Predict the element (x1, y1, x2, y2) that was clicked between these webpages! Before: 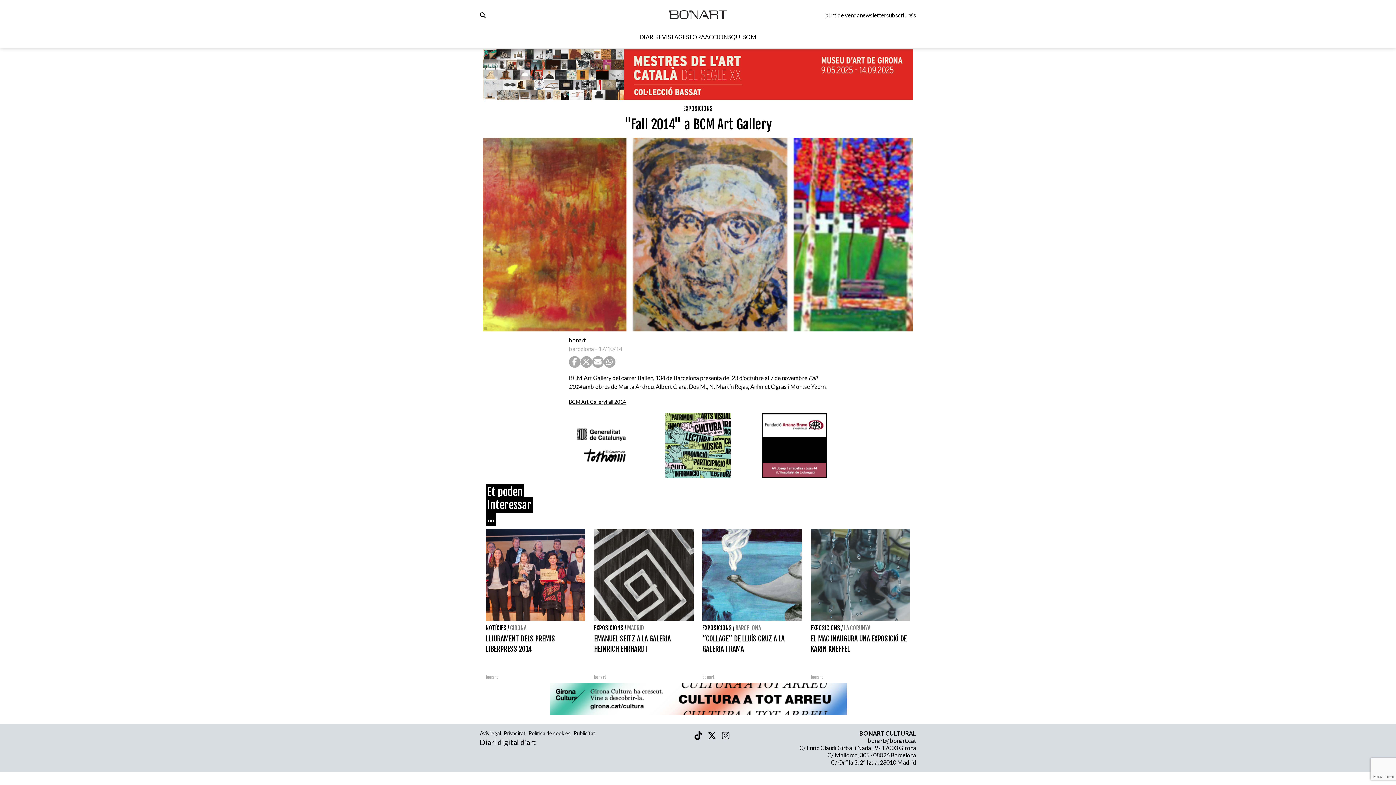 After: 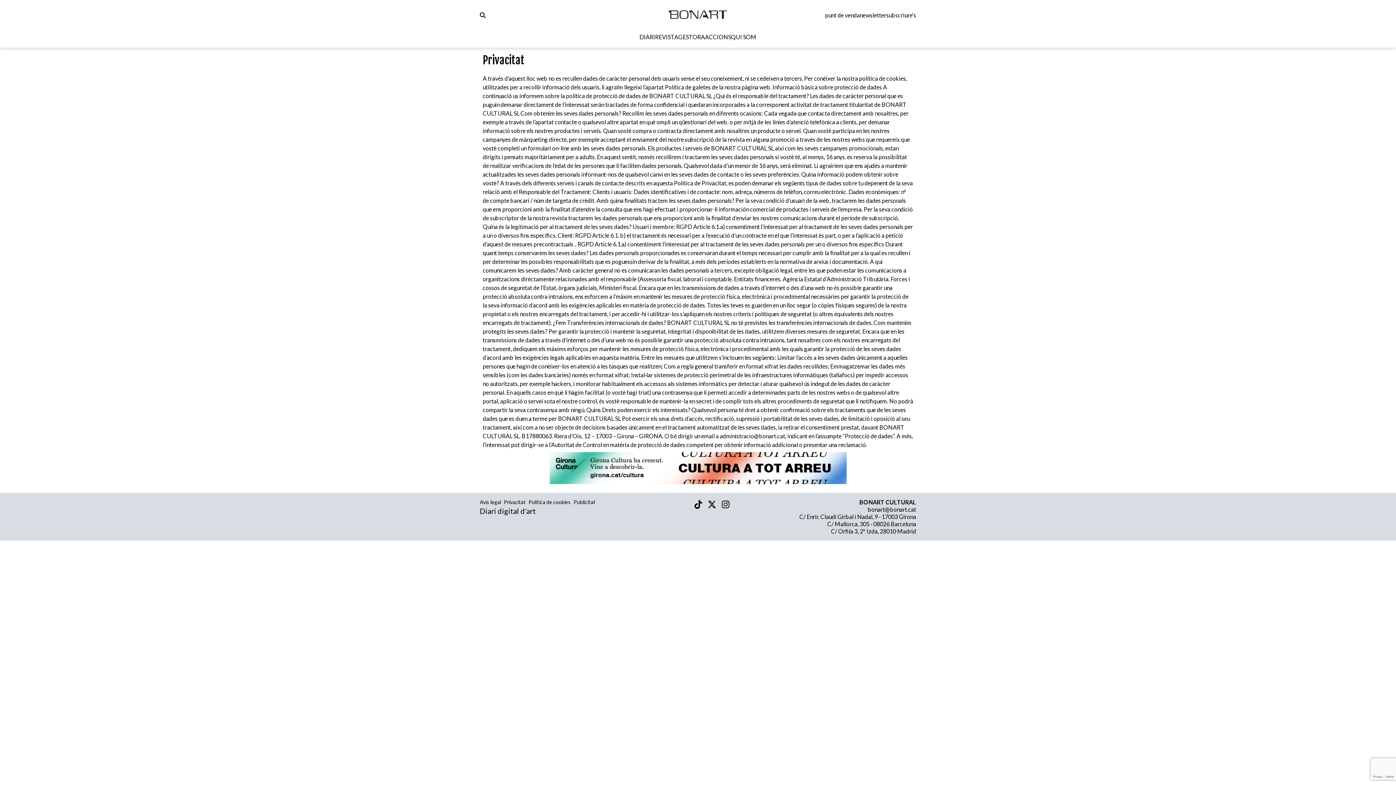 Action: label: Privacitat bbox: (504, 730, 525, 737)